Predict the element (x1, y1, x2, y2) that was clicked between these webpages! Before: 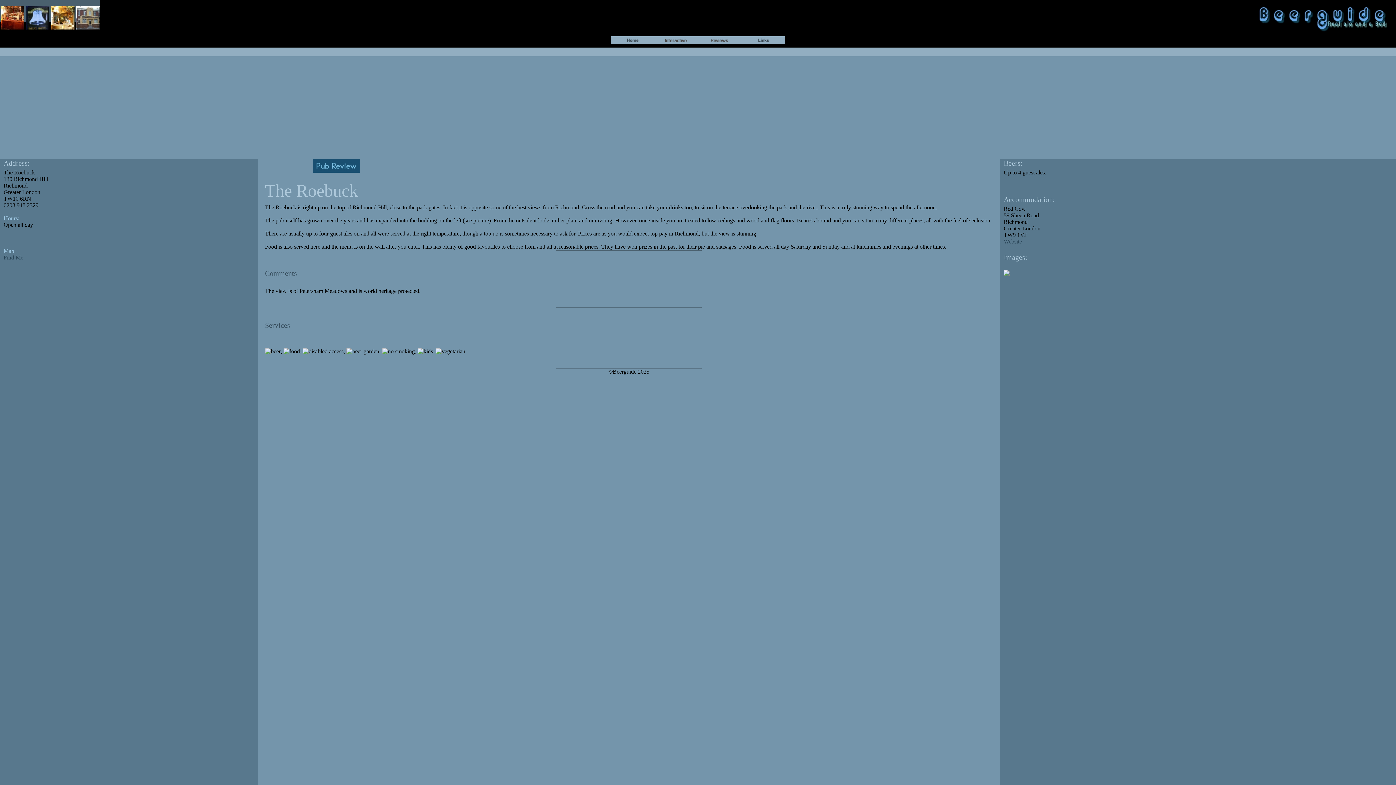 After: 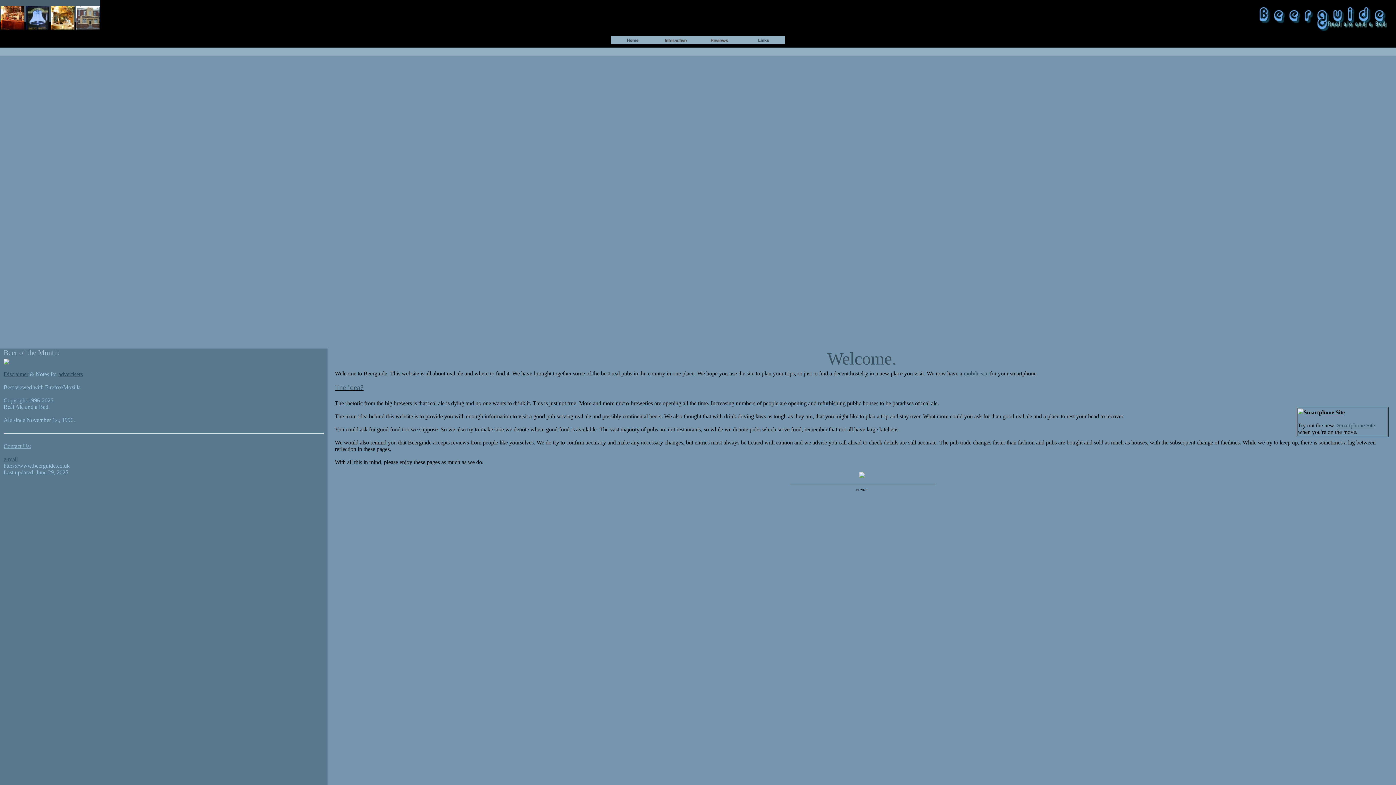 Action: bbox: (654, 39, 698, 45)